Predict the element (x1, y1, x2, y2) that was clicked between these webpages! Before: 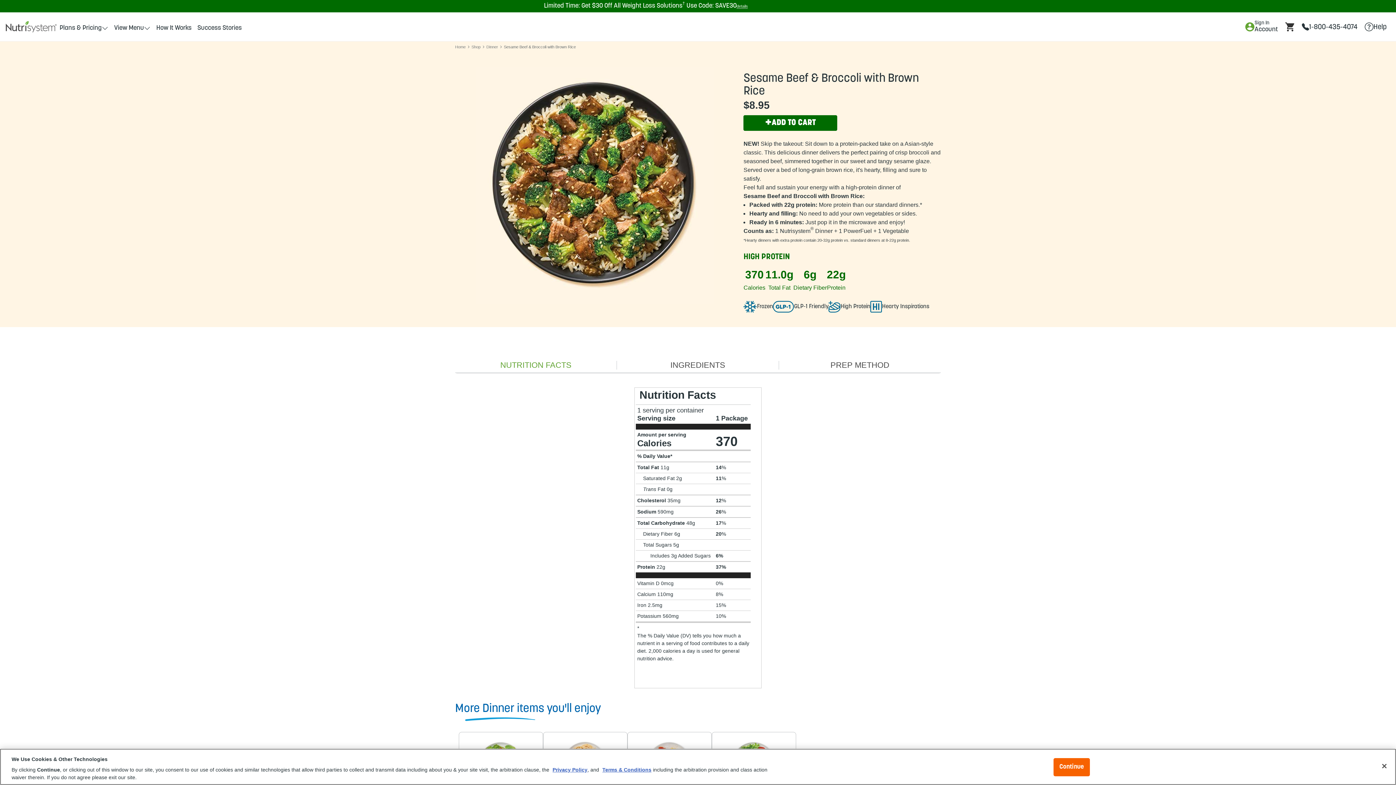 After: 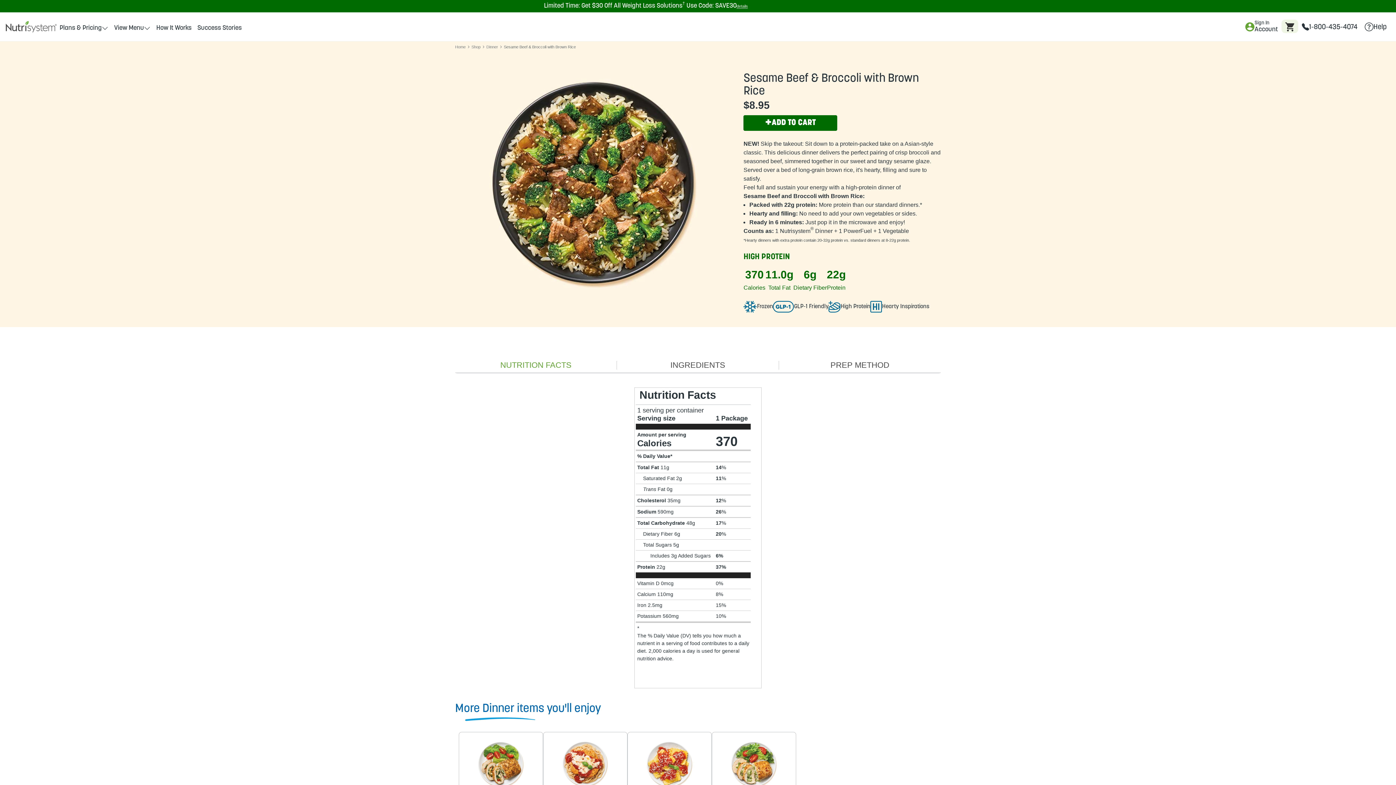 Action: label:  cart bbox: (1281, 19, 1298, 32)